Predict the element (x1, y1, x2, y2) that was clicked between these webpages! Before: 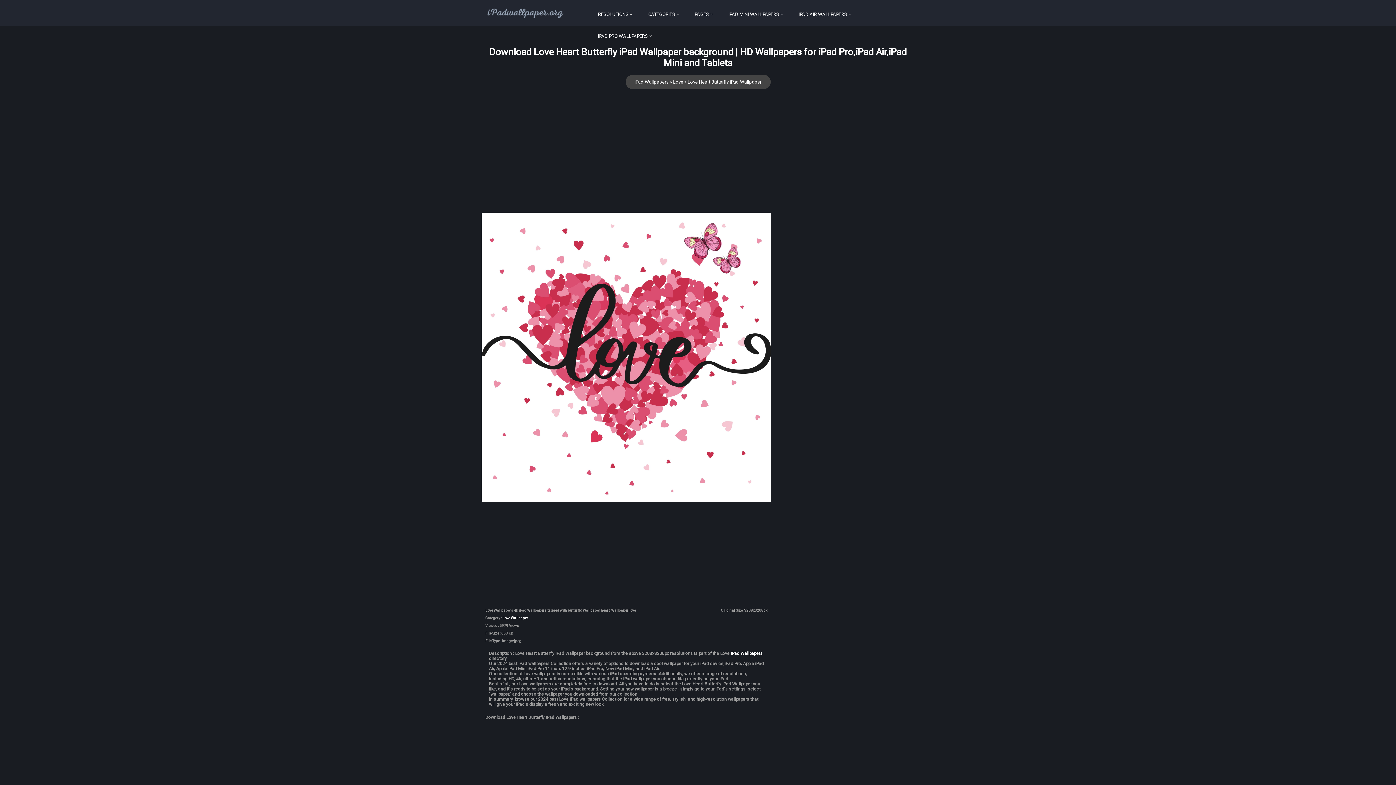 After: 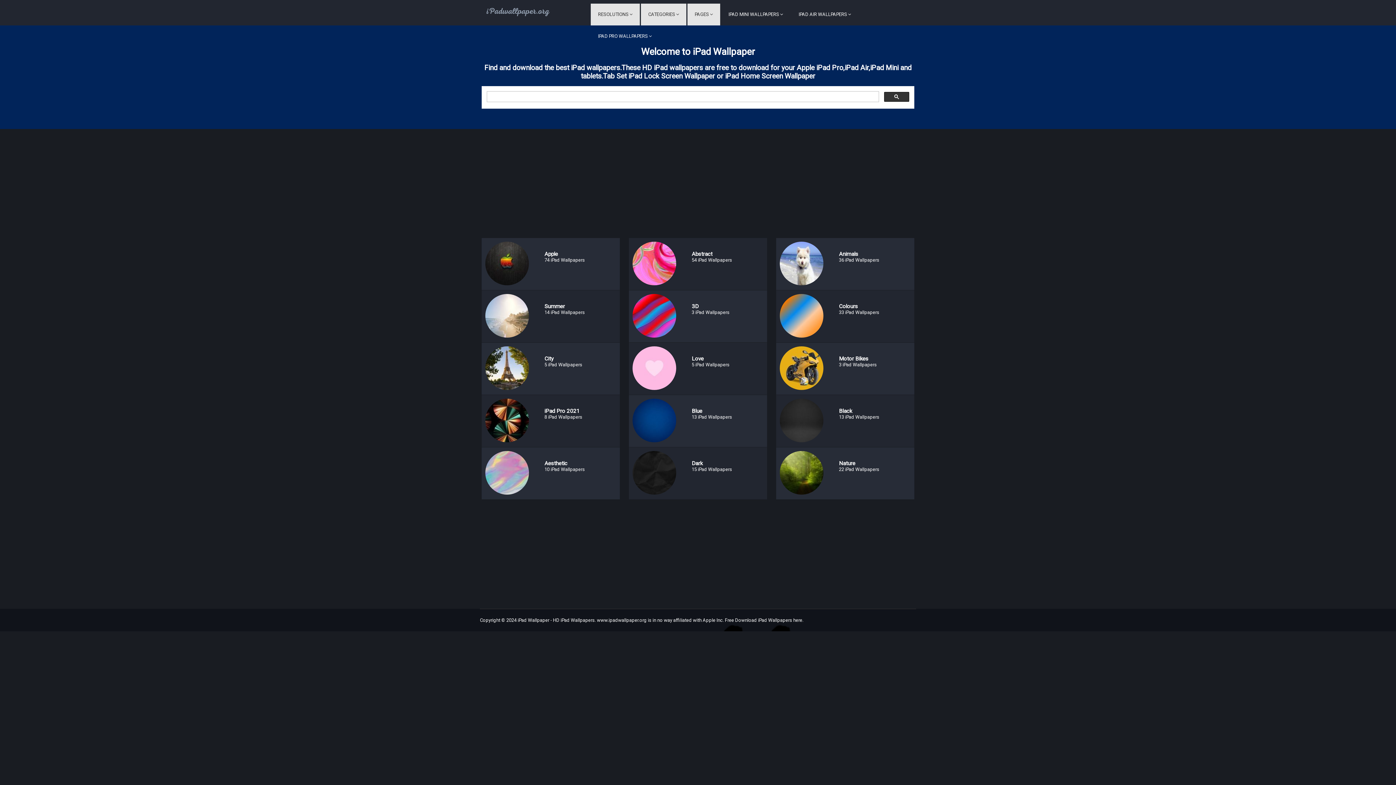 Action: label: iPad Wallpapers bbox: (730, 651, 762, 656)